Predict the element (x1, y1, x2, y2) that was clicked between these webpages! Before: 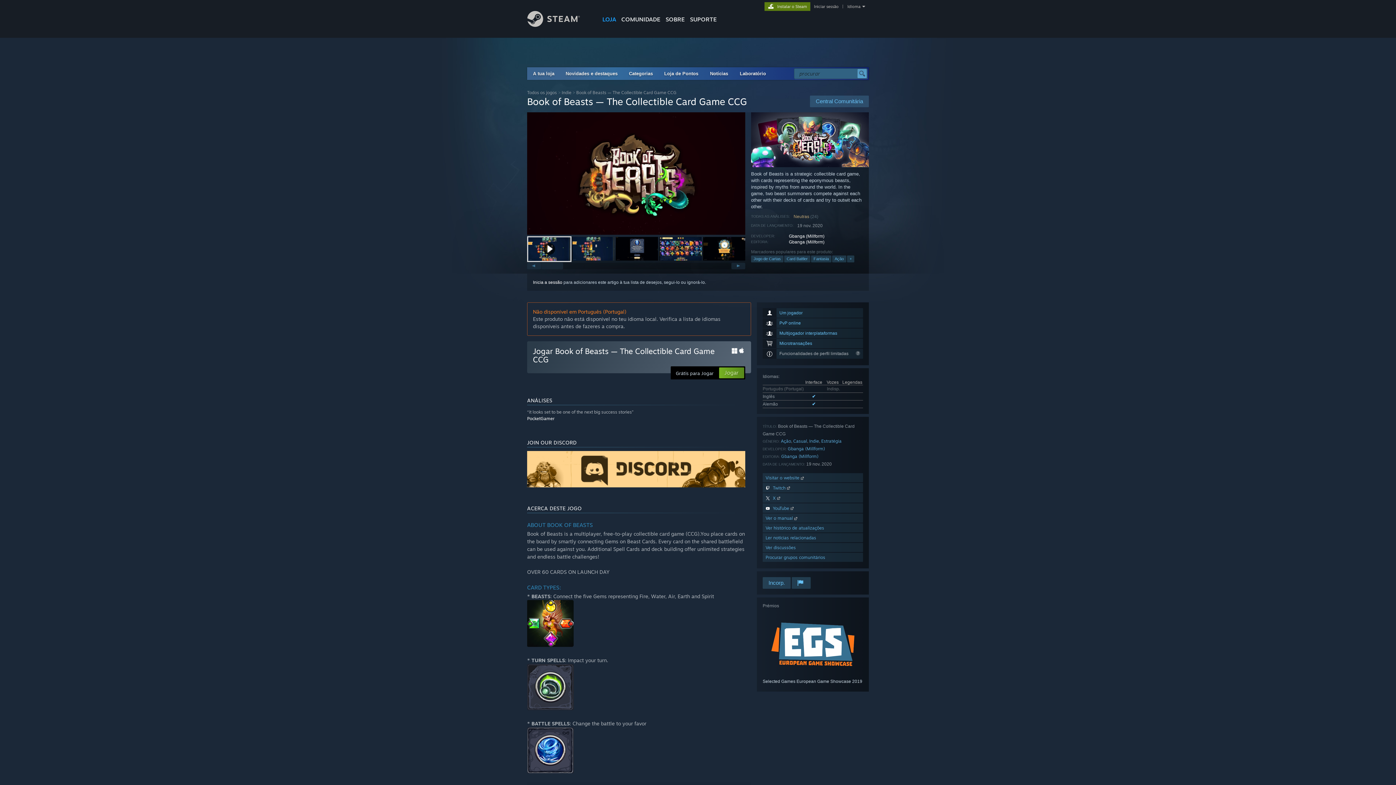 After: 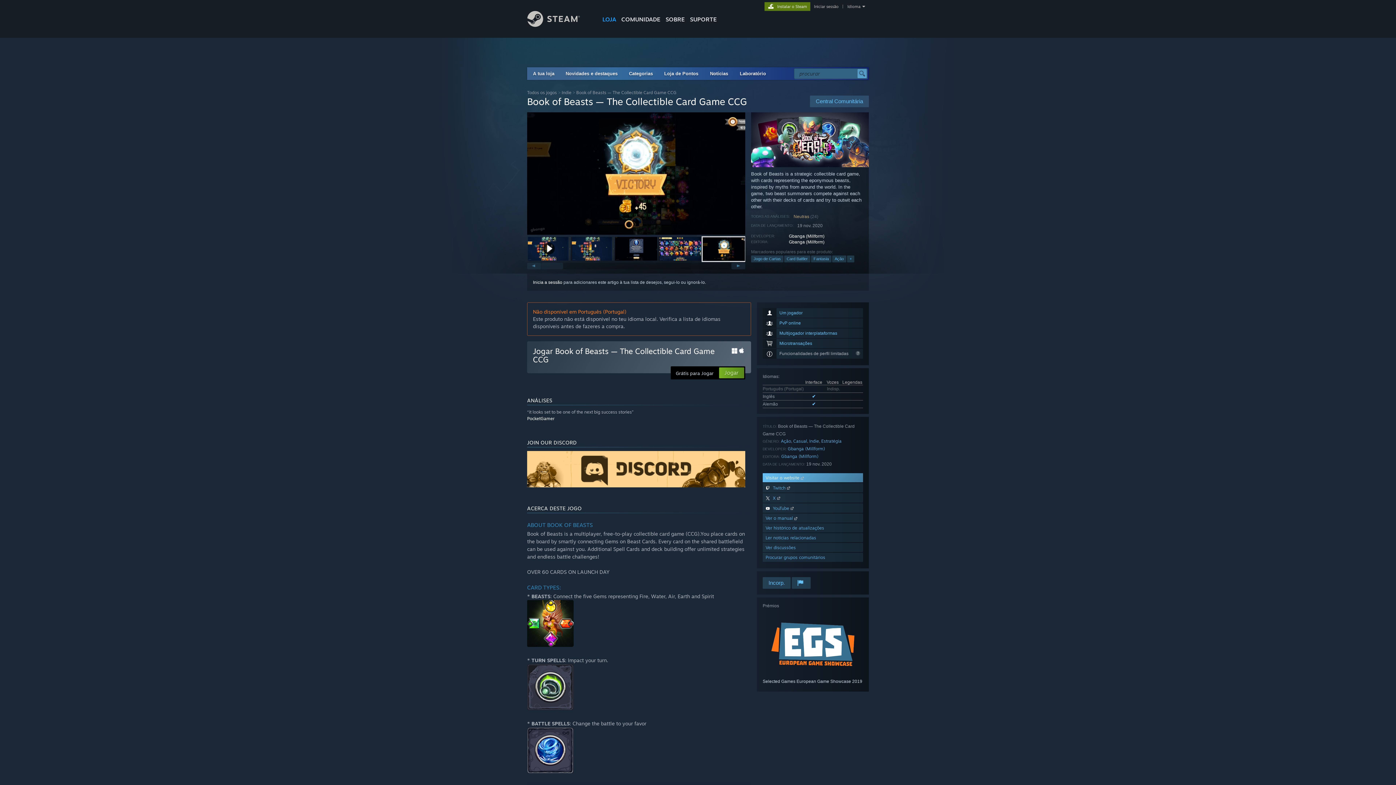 Action: bbox: (762, 473, 863, 482) label: Visitar o website 